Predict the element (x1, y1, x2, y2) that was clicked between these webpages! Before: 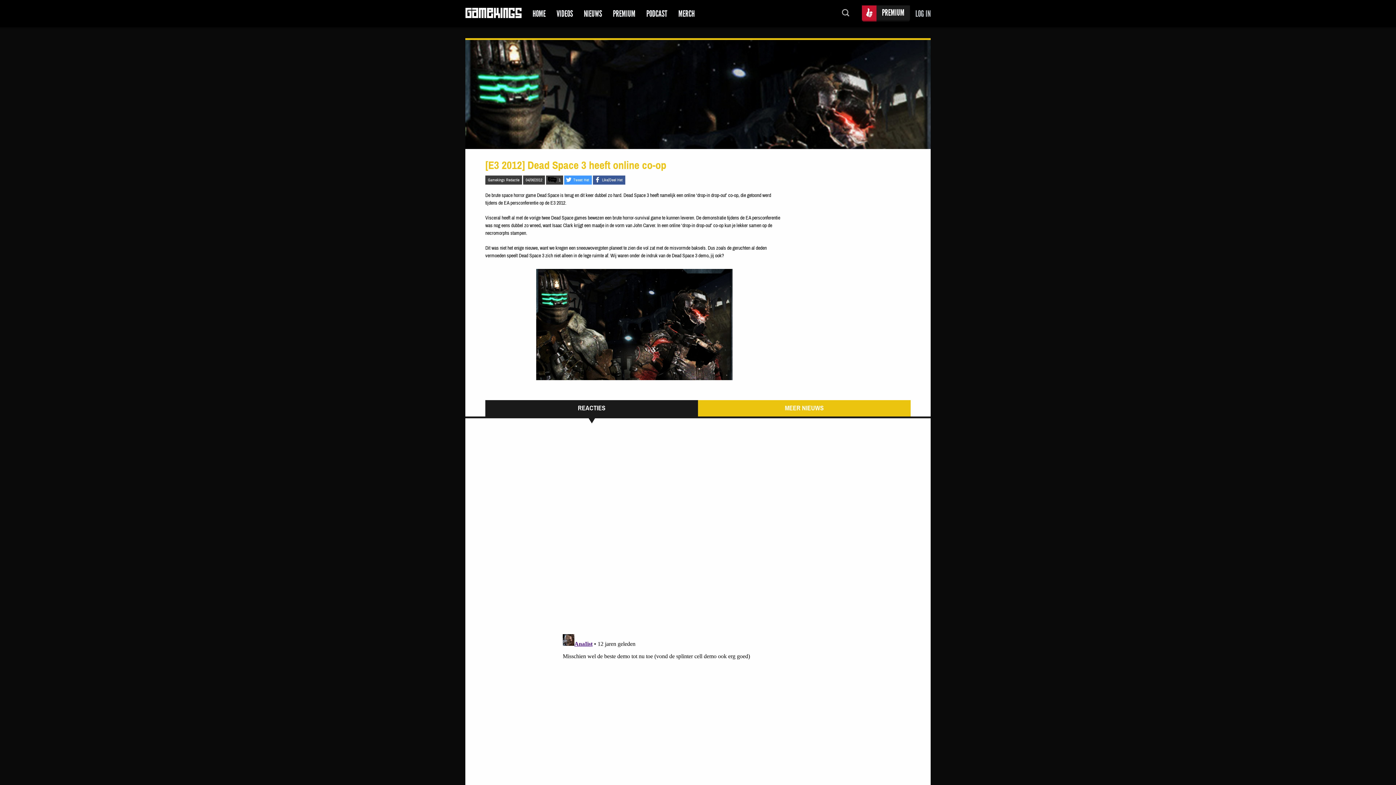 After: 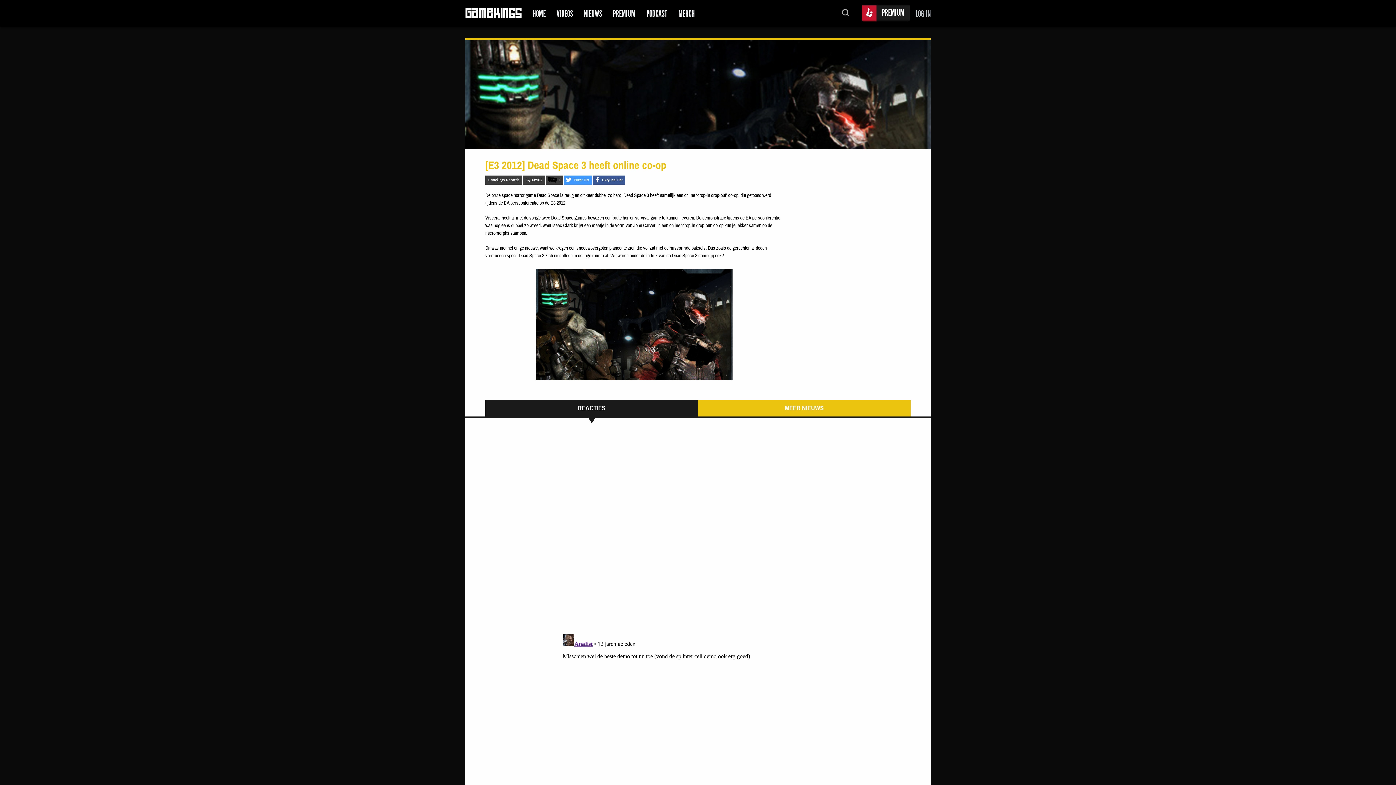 Action: bbox: (485, 400, 698, 416) label: REACTIES